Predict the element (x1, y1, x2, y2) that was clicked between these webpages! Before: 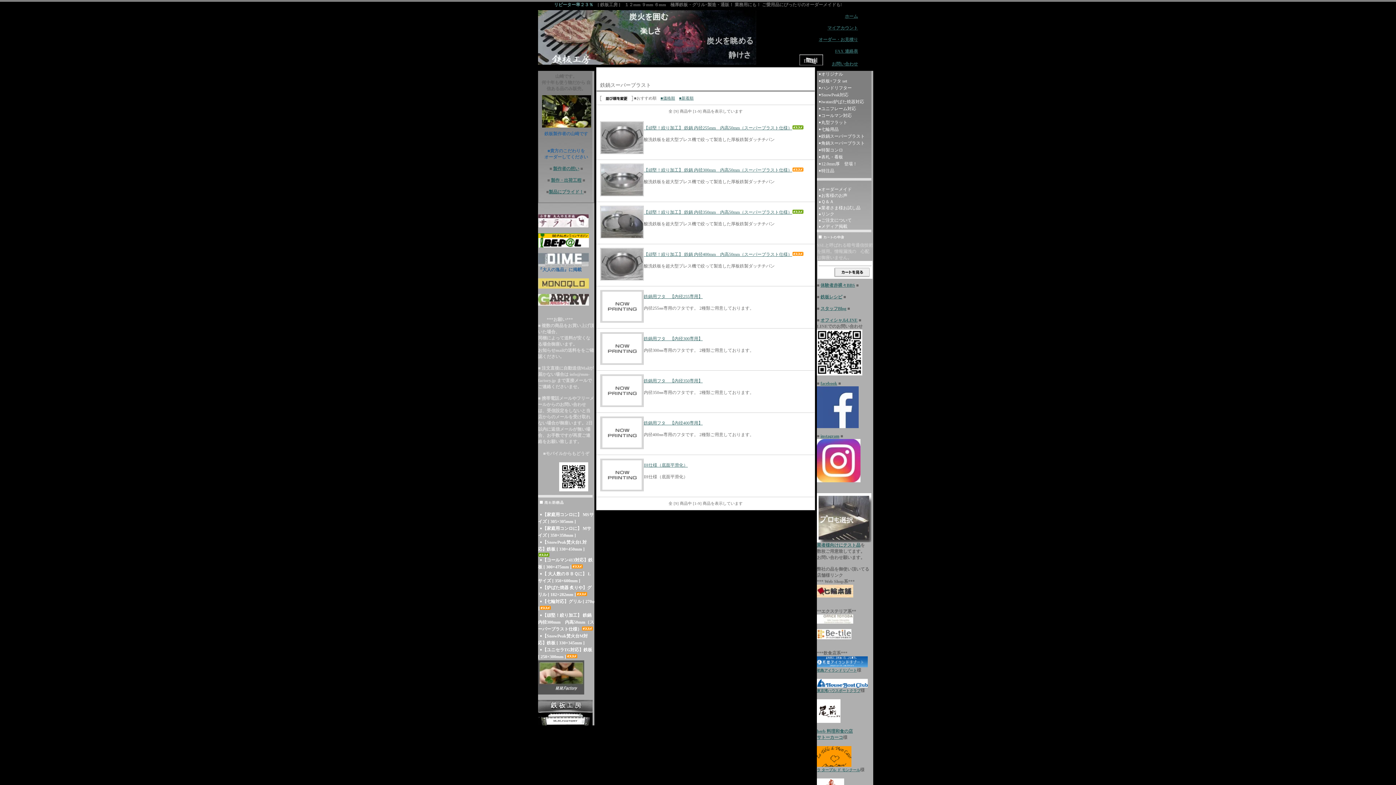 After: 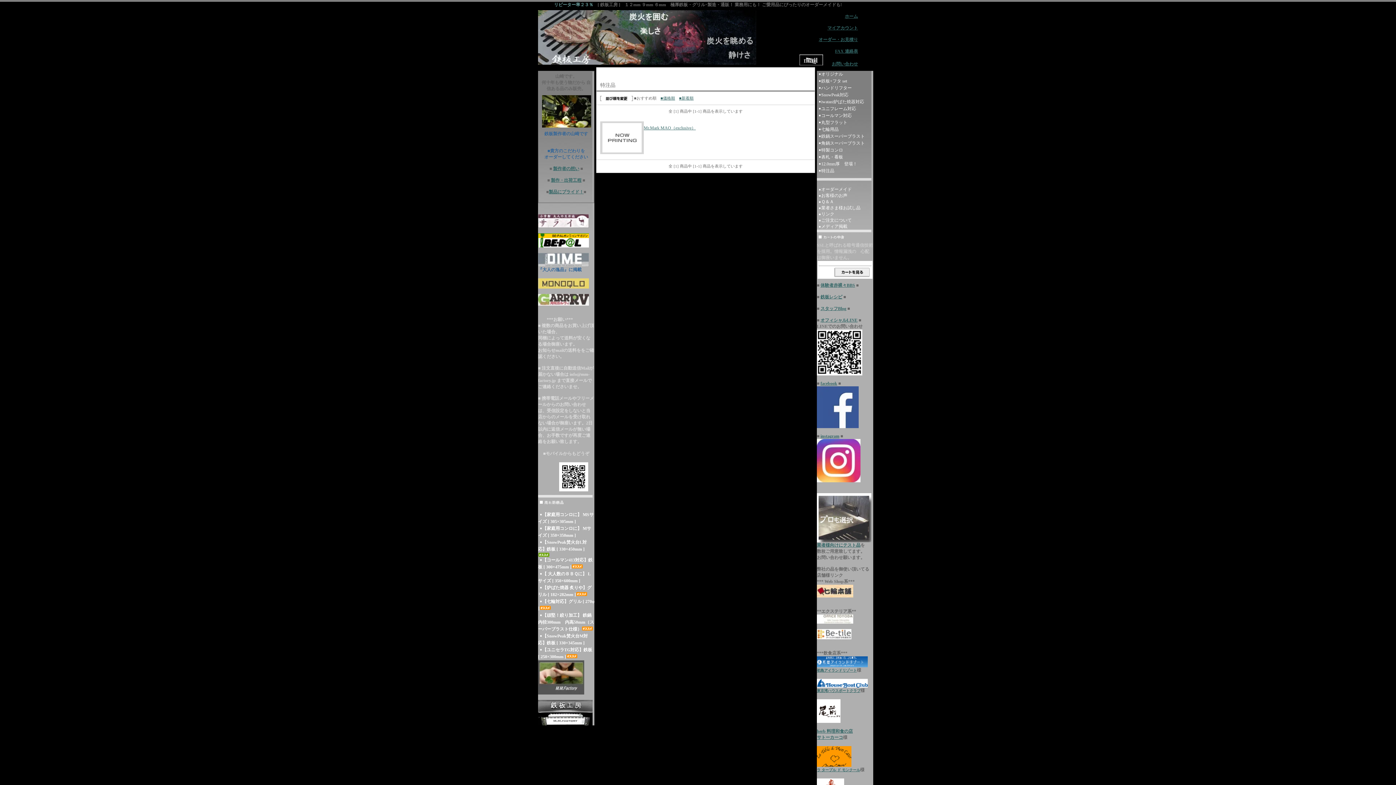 Action: bbox: (817, 167, 873, 174) label: 特注品